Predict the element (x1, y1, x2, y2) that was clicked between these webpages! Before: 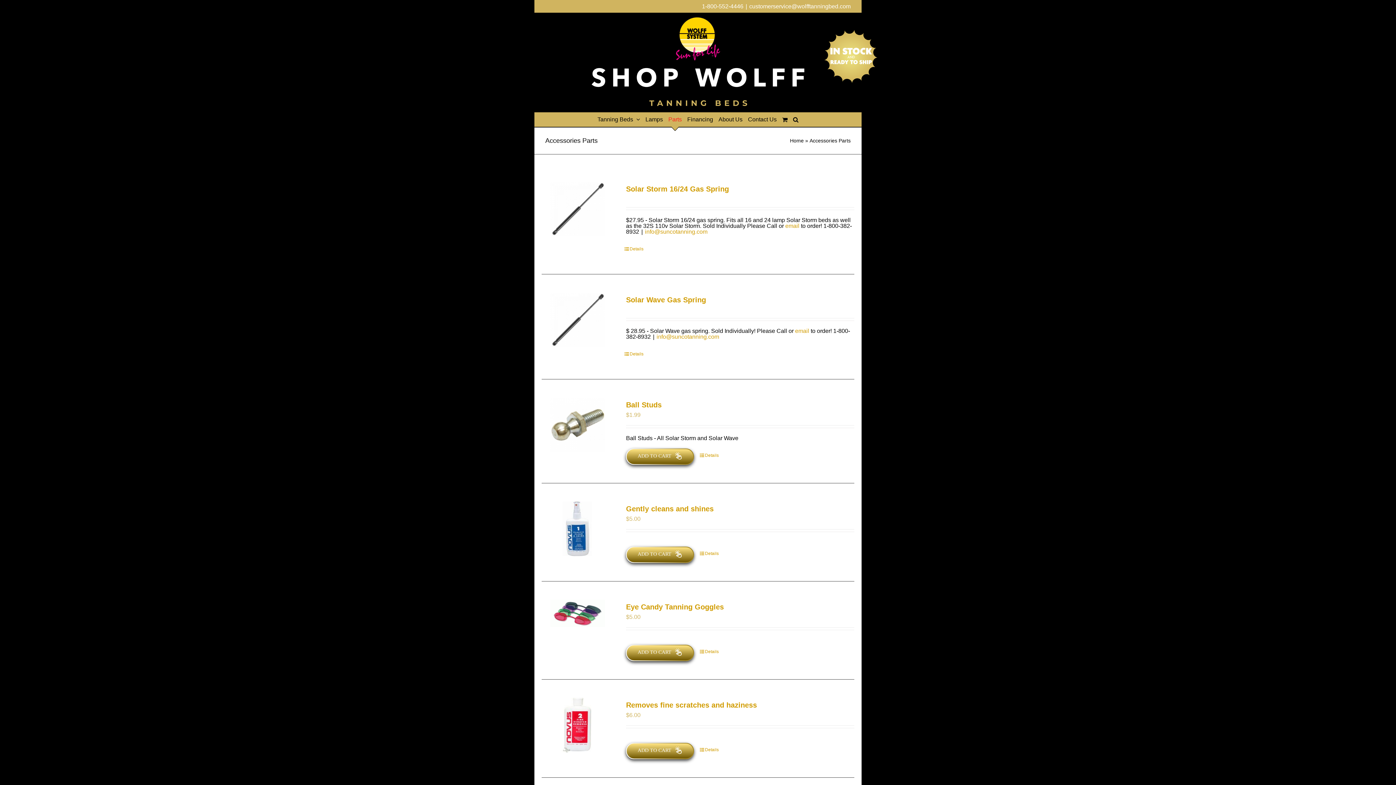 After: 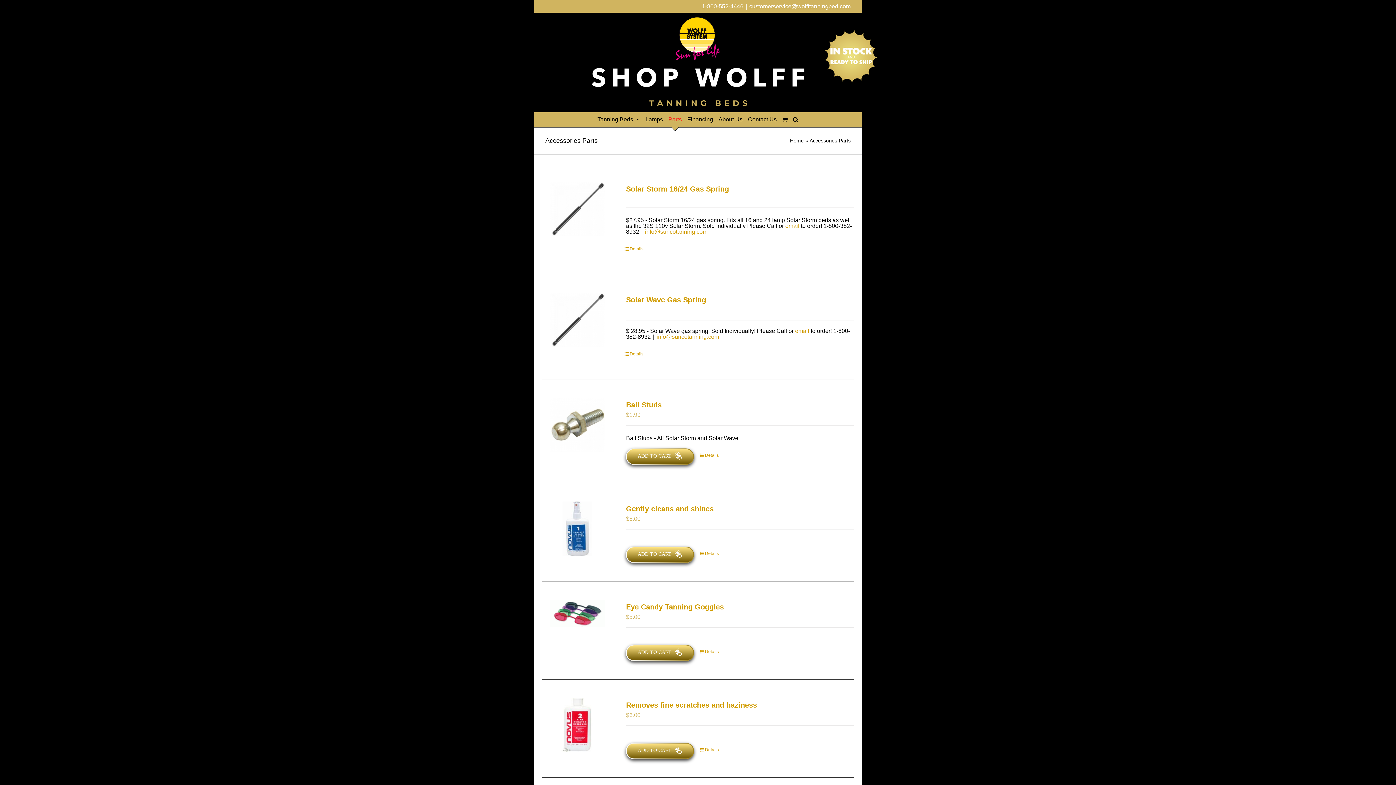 Action: label: customerservice@wolfftanningbed.com bbox: (749, 3, 850, 9)